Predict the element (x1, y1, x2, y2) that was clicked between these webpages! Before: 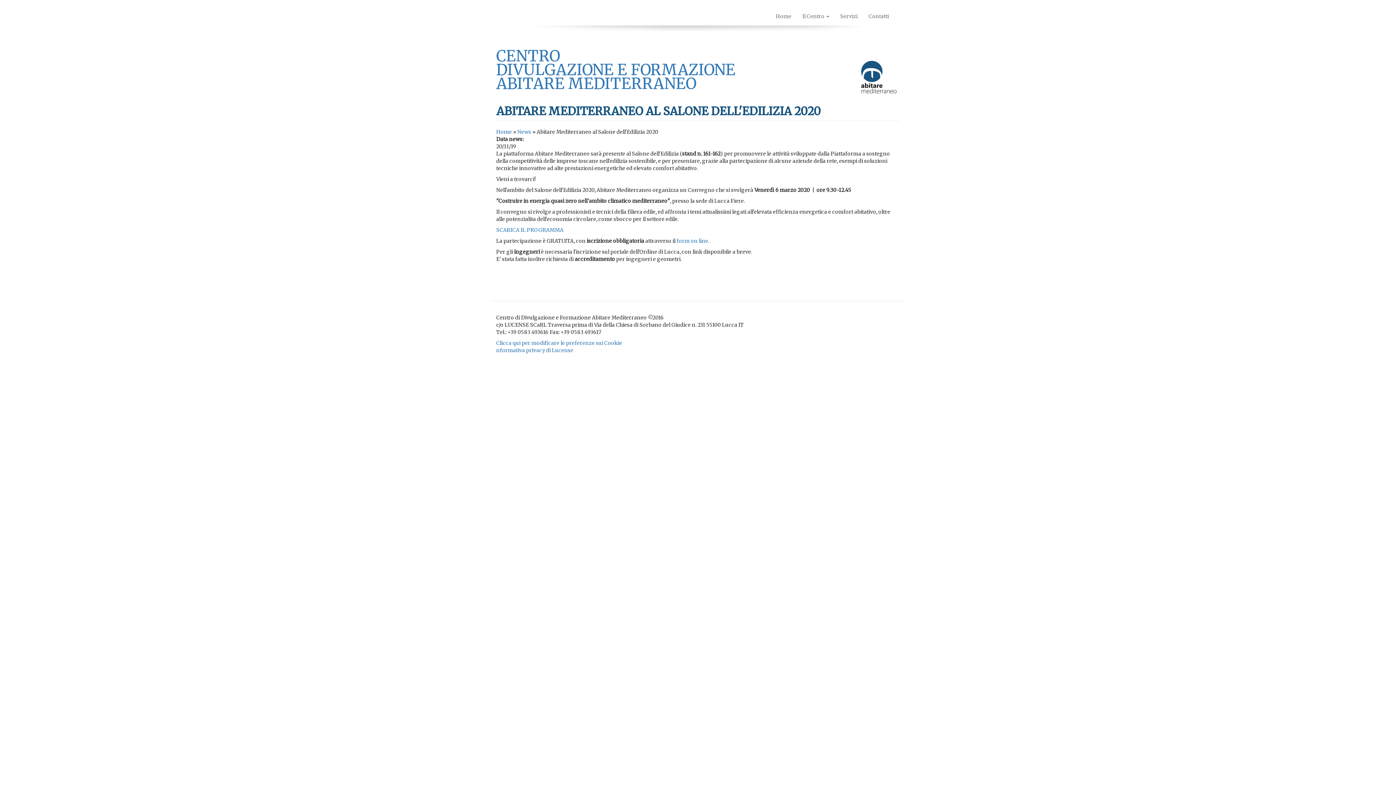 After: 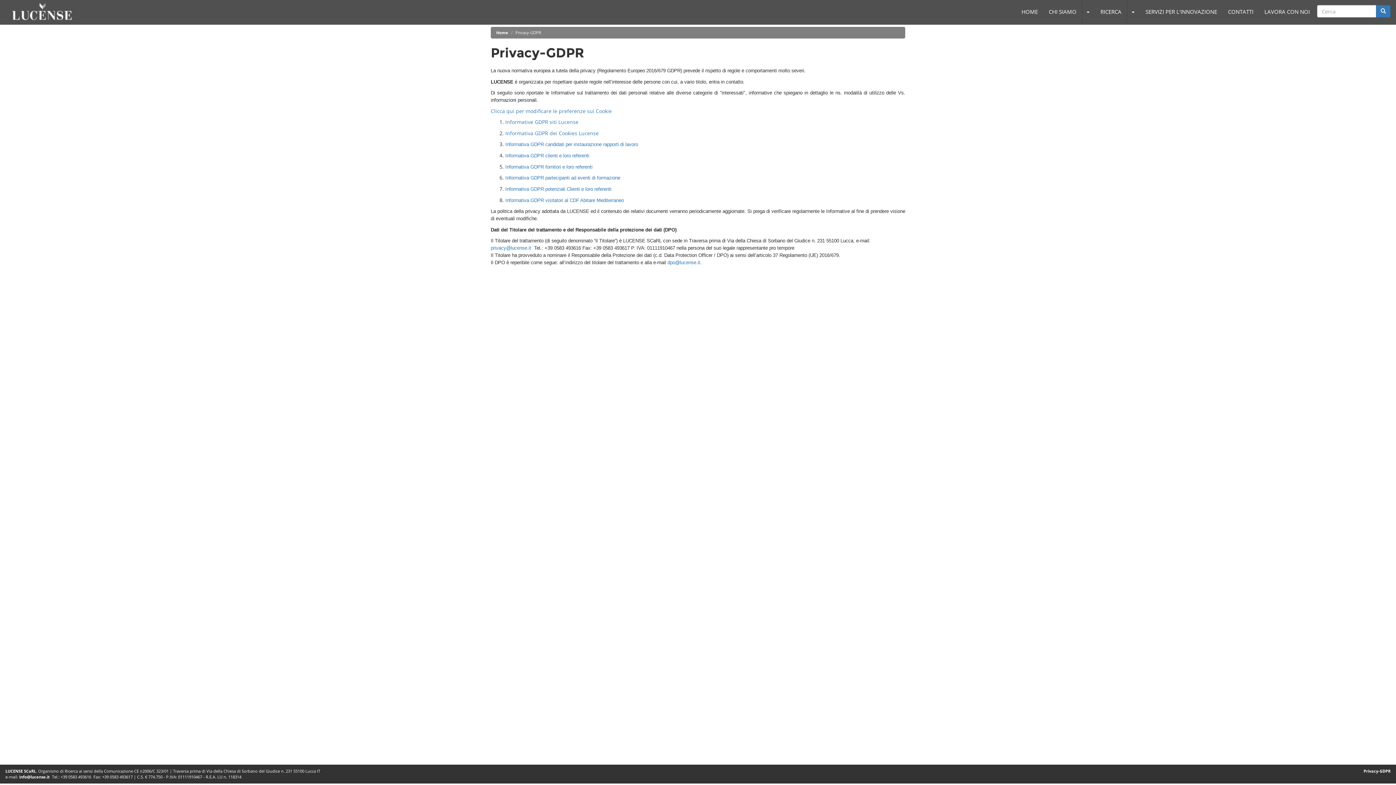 Action: label: nformativa privacy di Lucense bbox: (496, 347, 573, 353)